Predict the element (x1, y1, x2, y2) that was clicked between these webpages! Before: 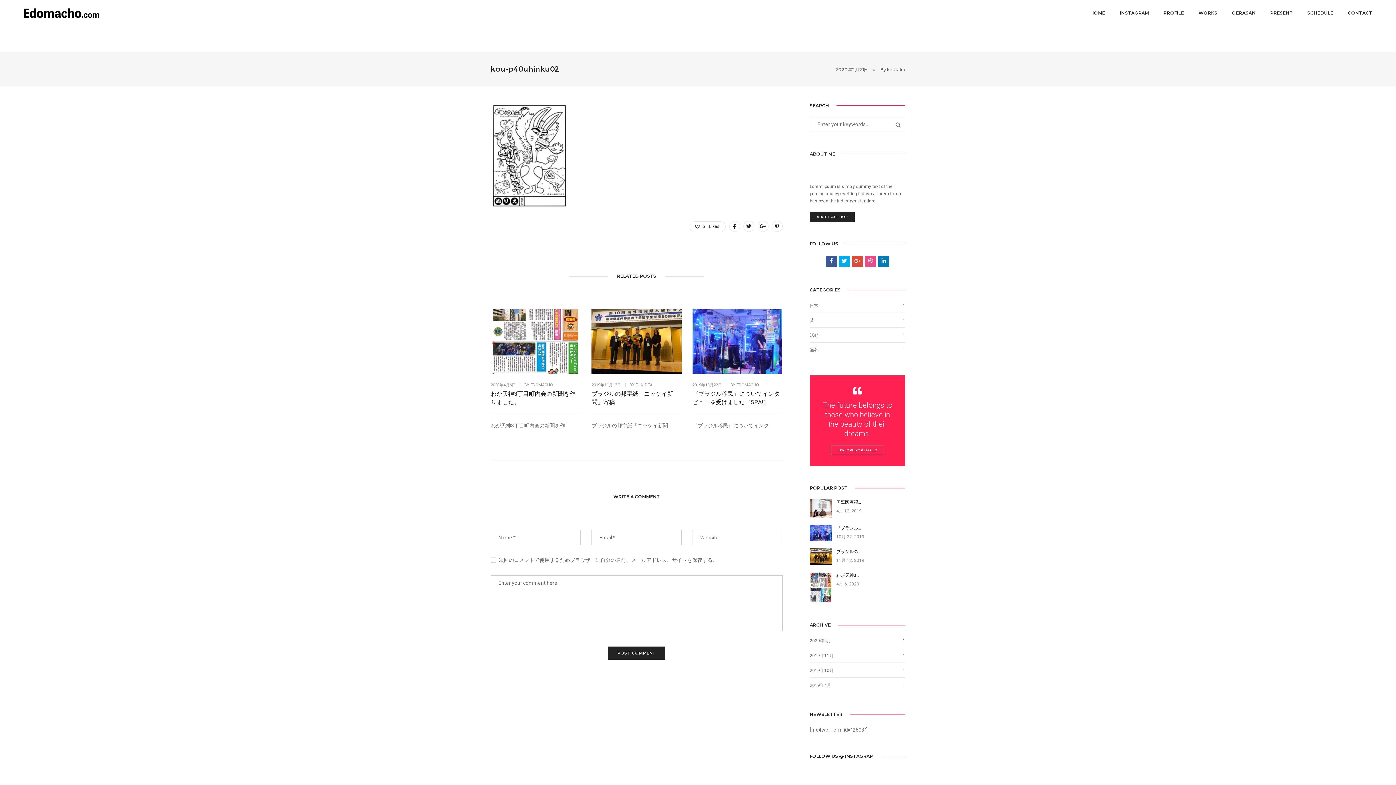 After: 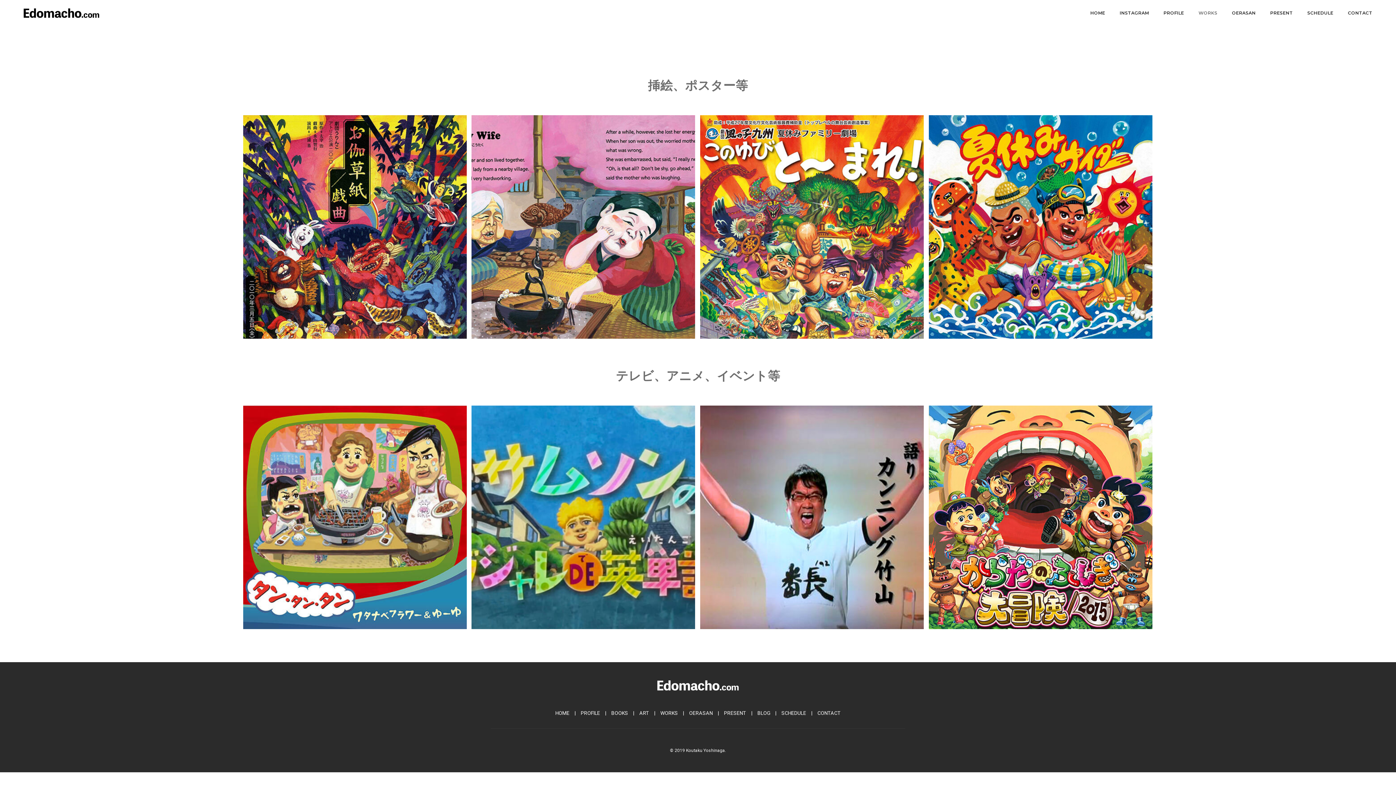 Action: bbox: (1198, 0, 1217, 26) label: WORKS